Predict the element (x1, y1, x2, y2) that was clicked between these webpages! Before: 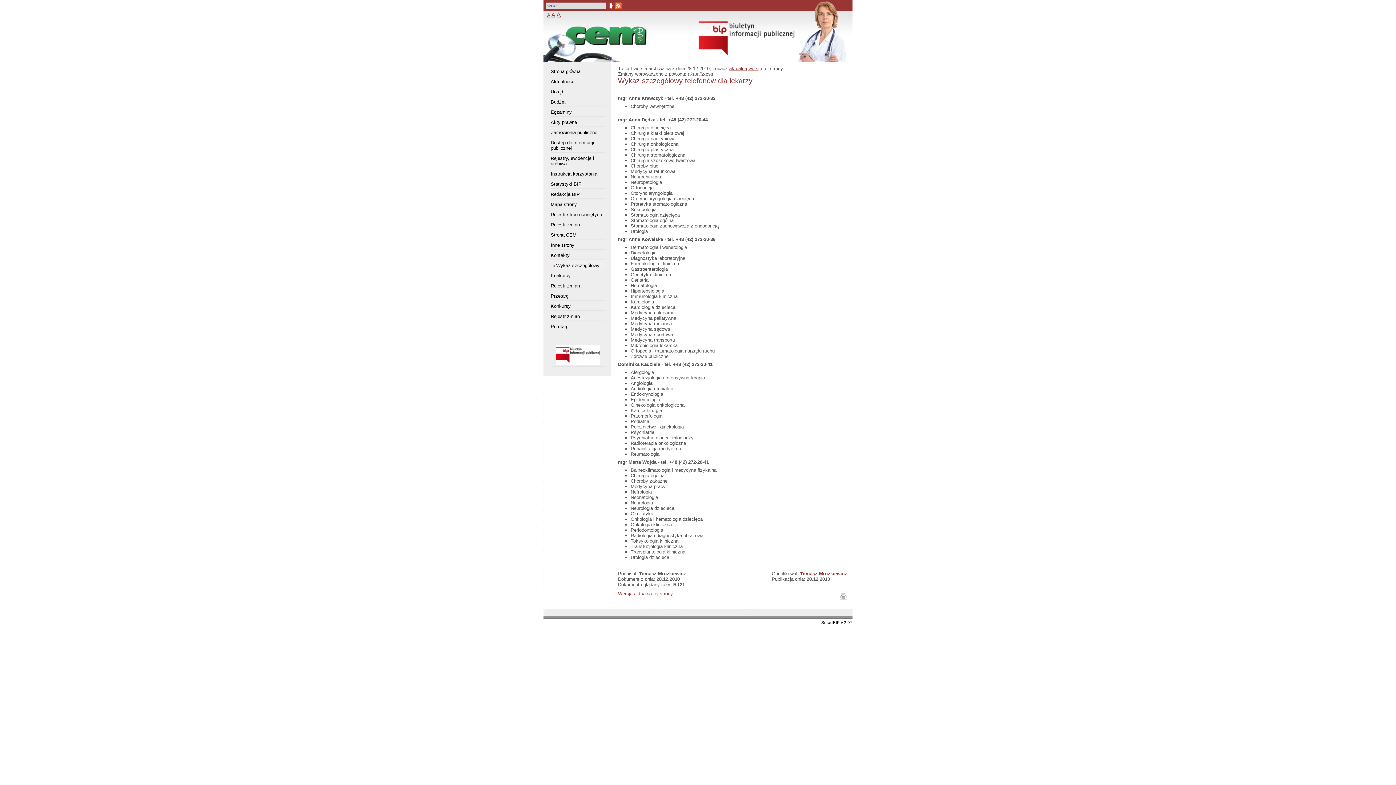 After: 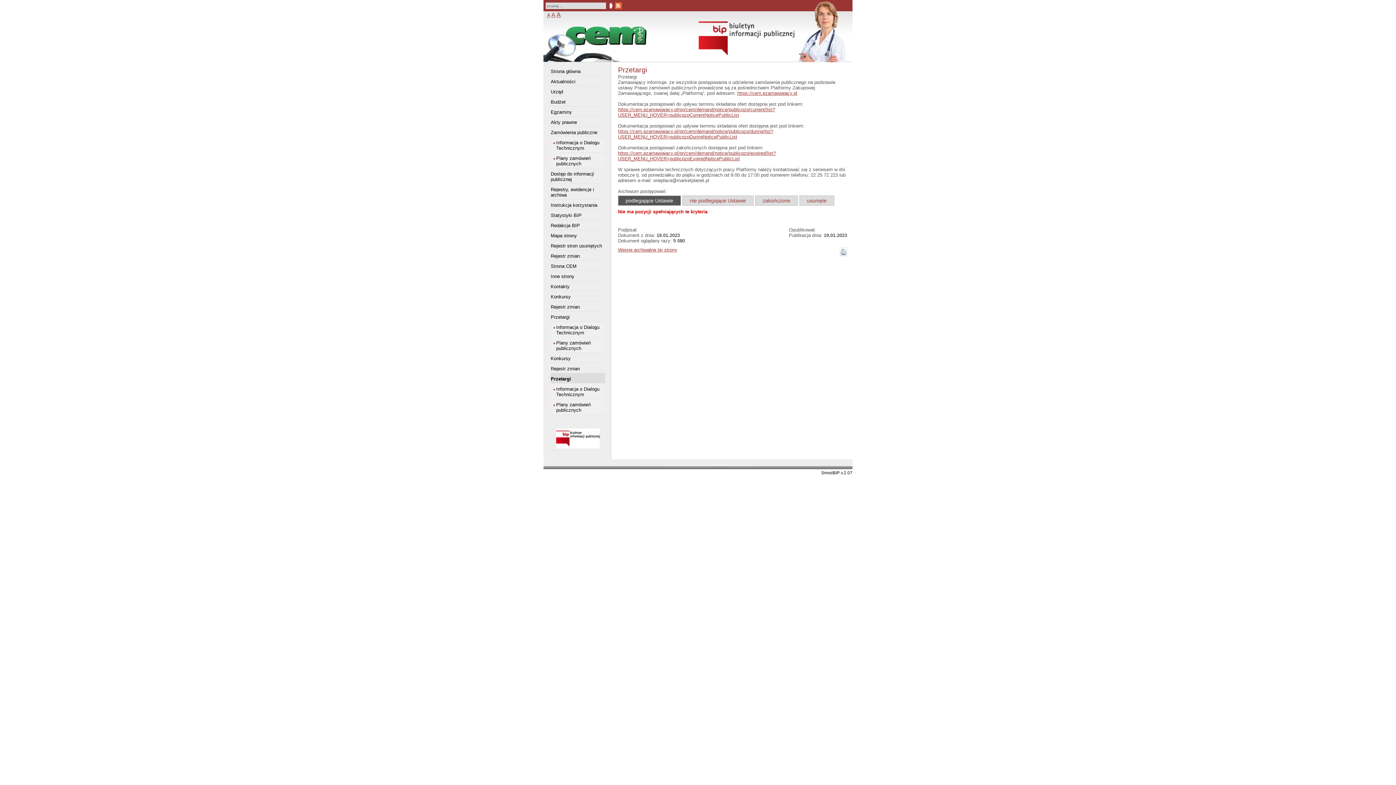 Action: label: Przetargi bbox: (550, 321, 605, 331)